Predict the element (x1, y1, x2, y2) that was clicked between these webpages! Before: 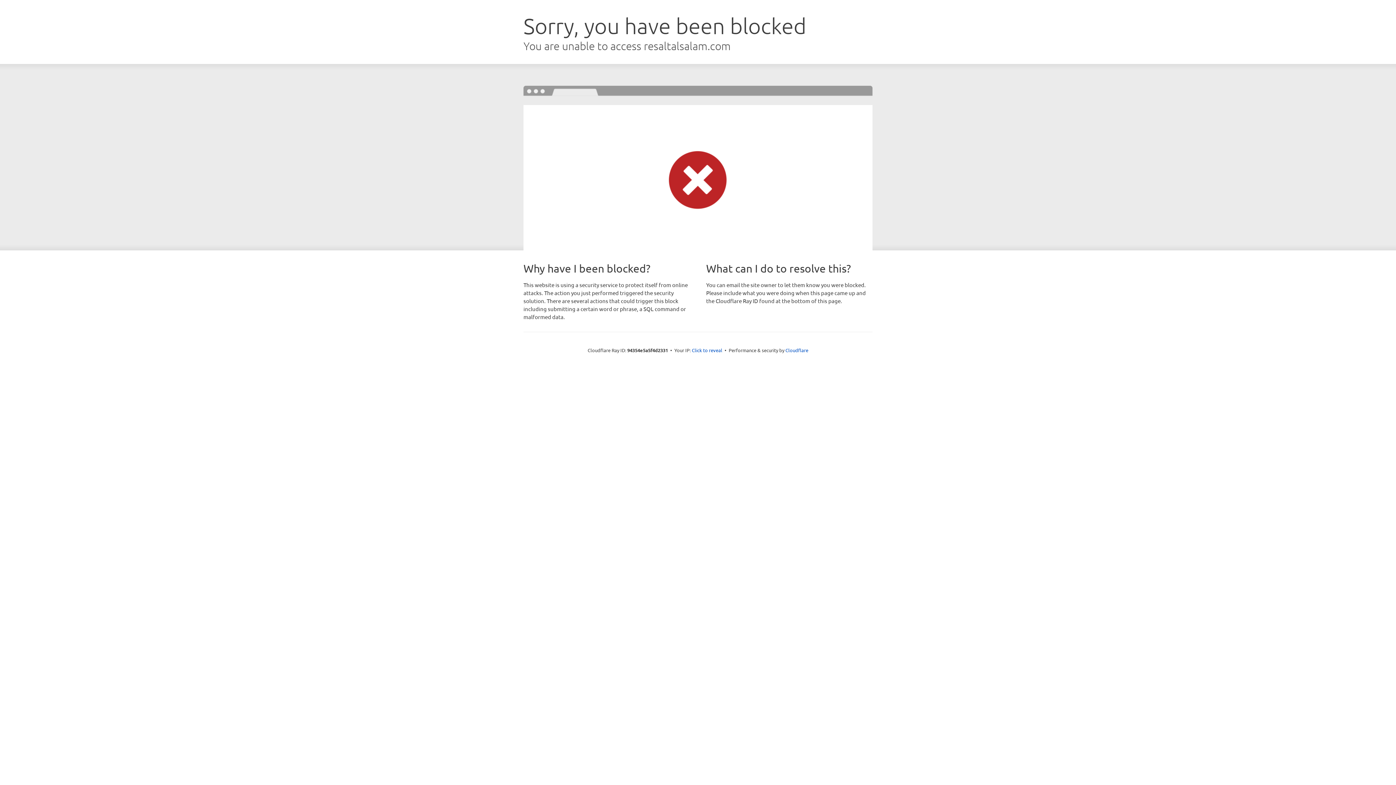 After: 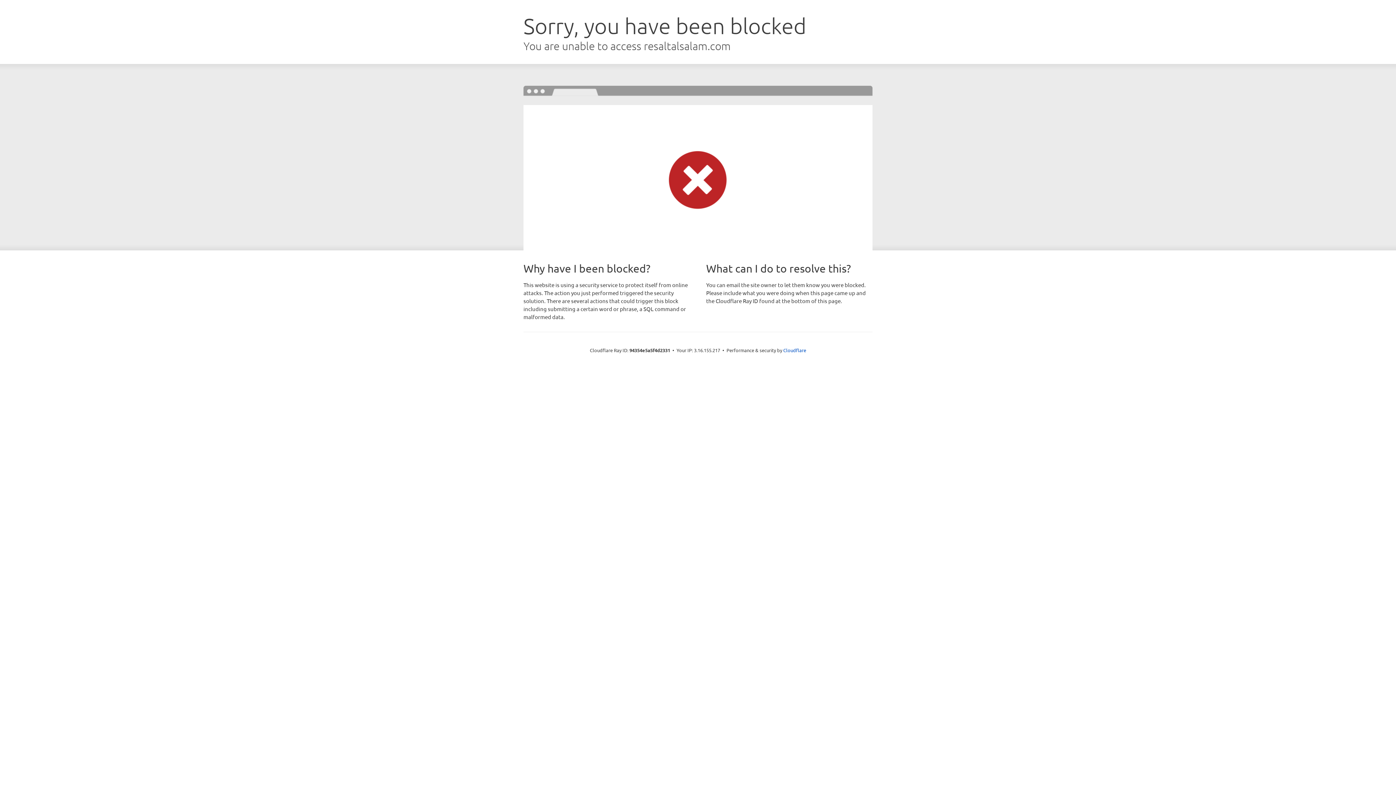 Action: bbox: (692, 346, 722, 353) label: Click to reveal